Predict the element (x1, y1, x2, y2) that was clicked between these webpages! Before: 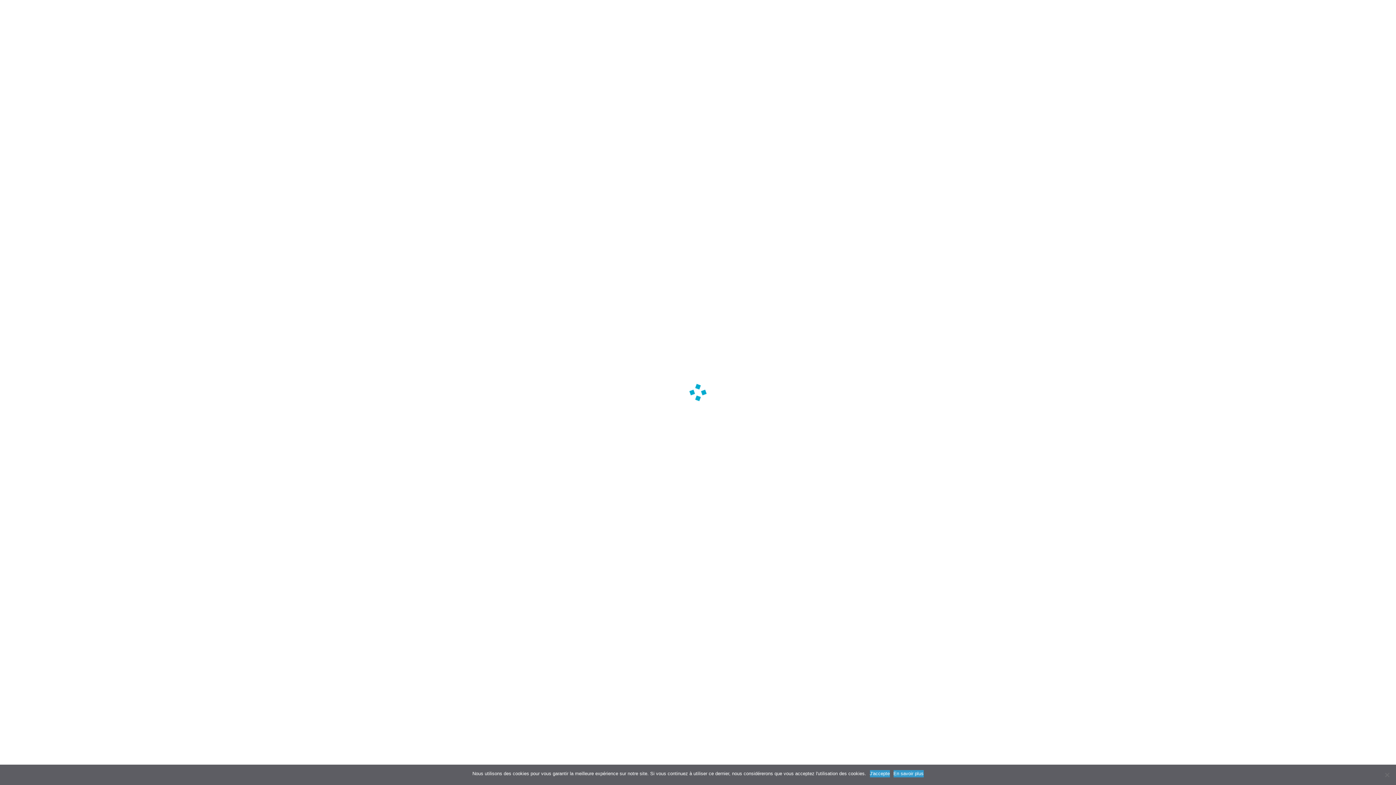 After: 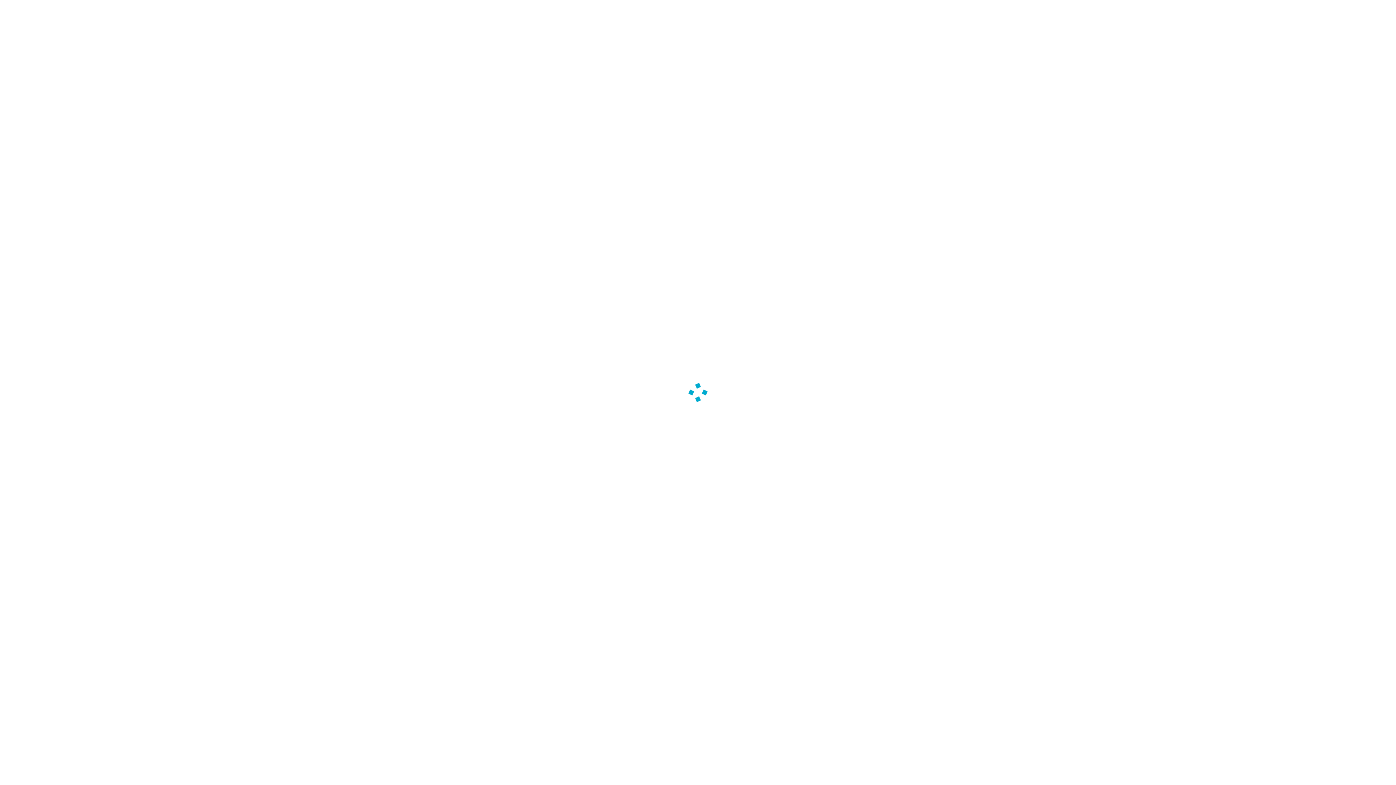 Action: label: J'accepte bbox: (870, 770, 890, 777)